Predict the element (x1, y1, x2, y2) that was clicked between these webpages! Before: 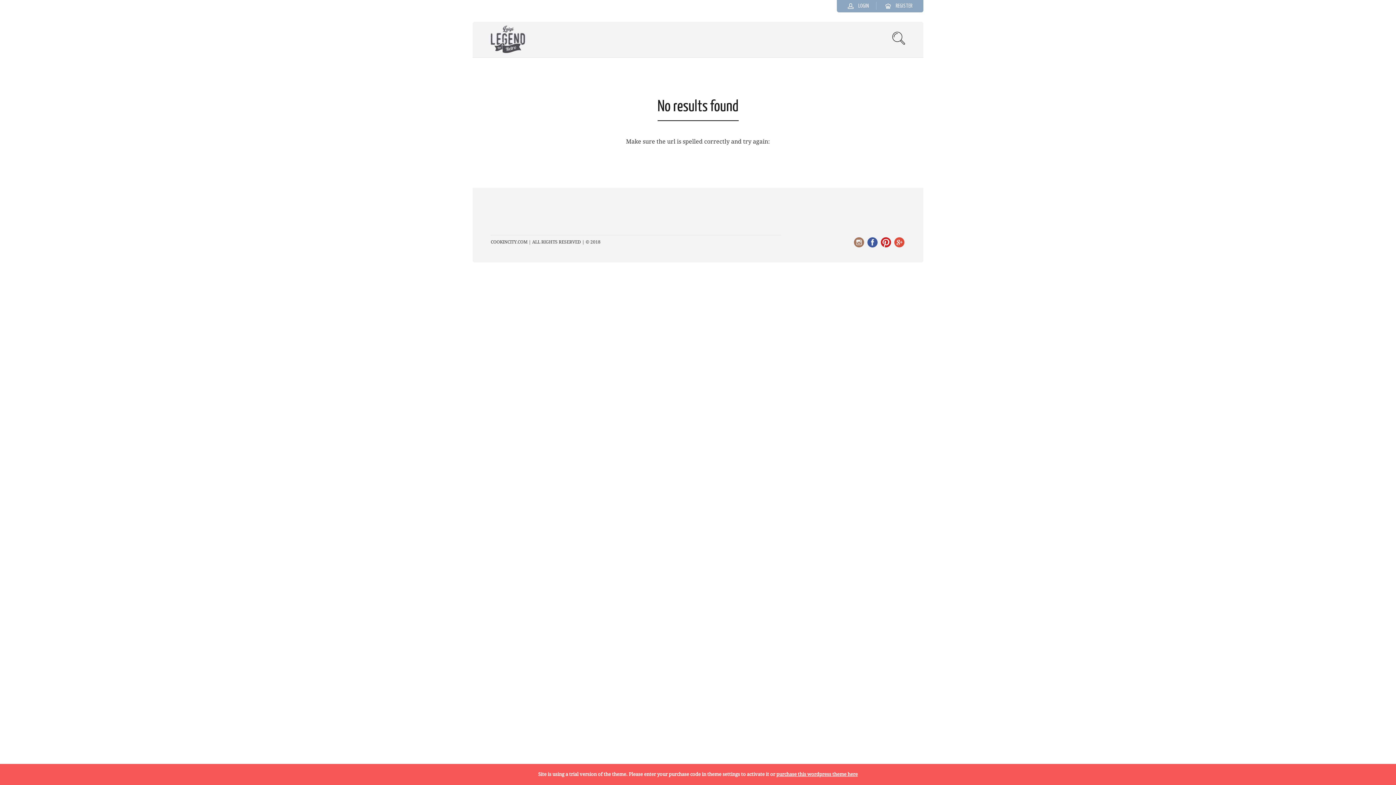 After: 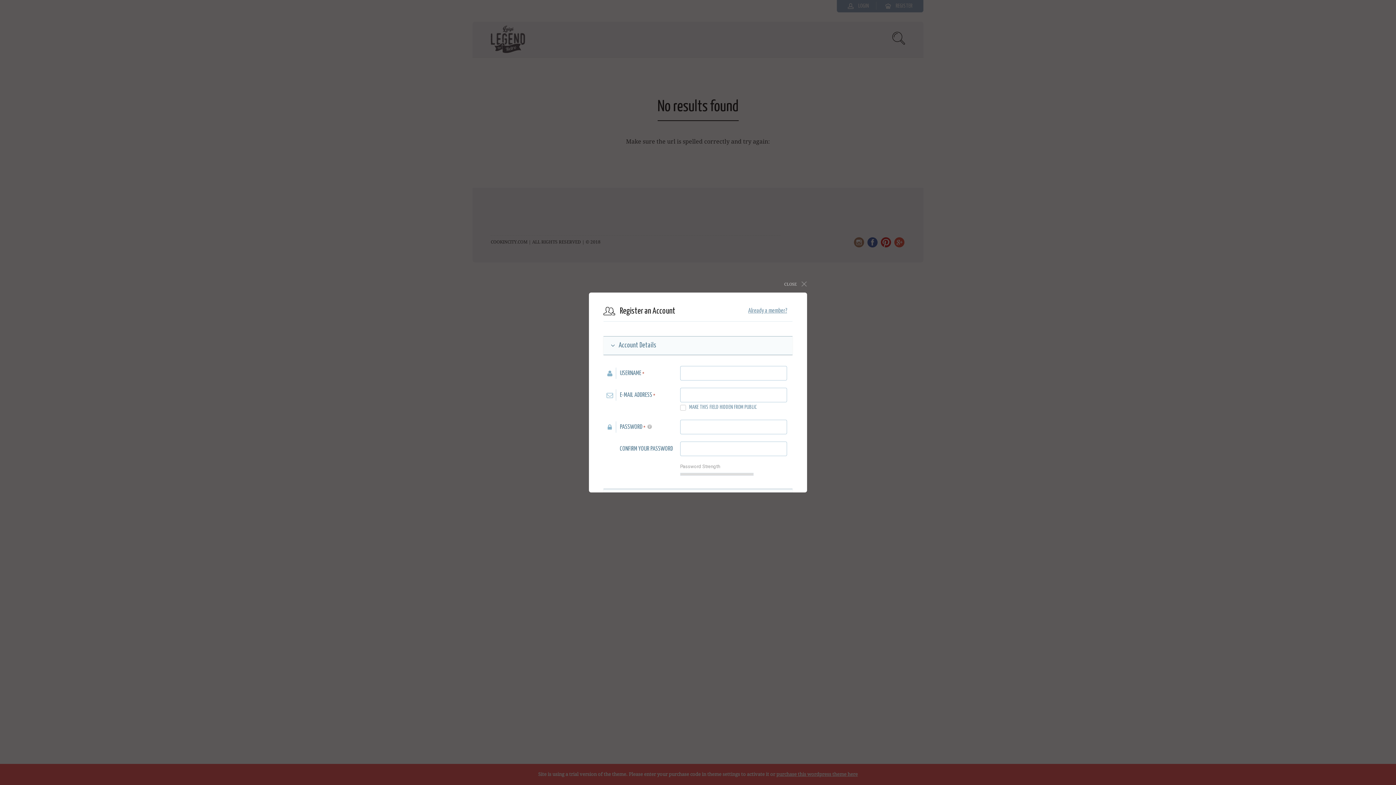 Action: bbox: (885, 3, 912, 8) label:  REGISTER